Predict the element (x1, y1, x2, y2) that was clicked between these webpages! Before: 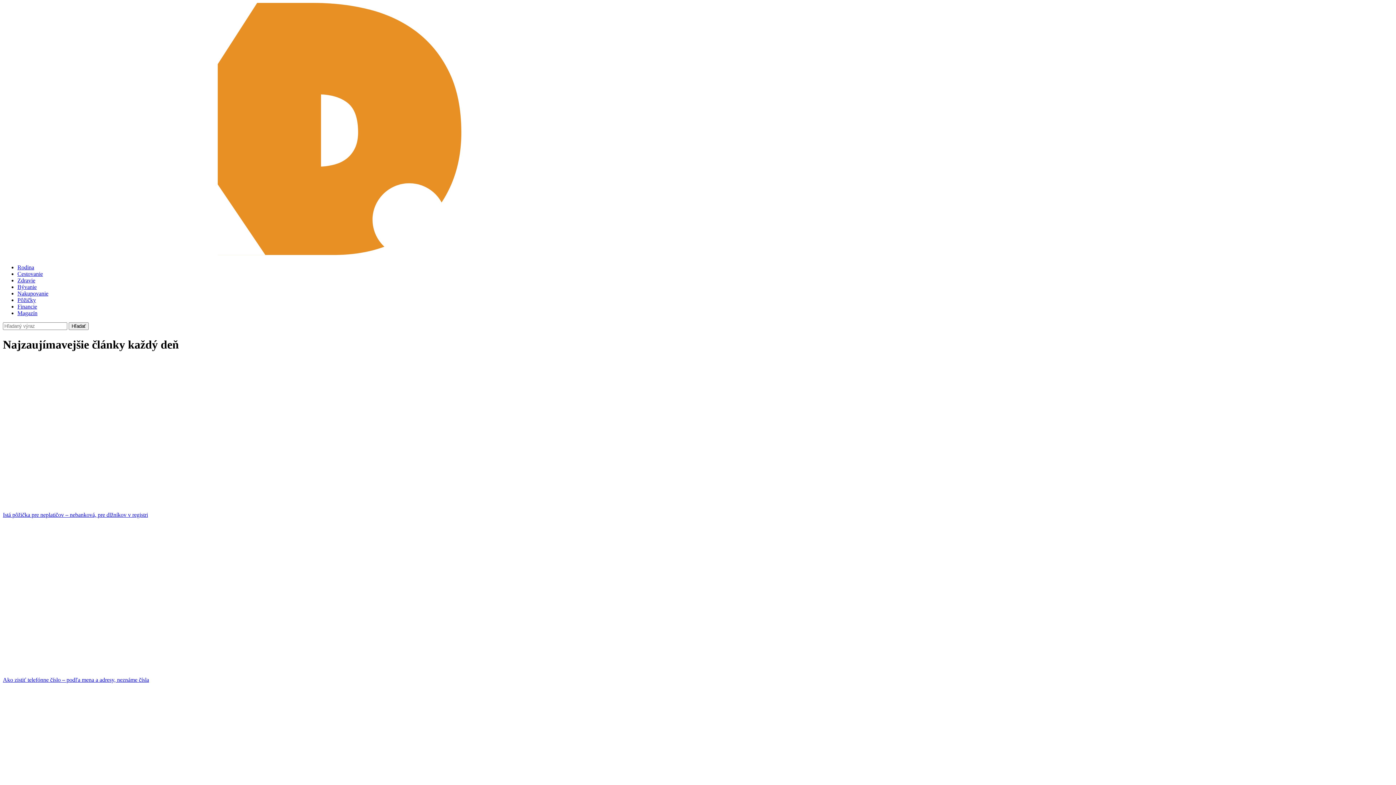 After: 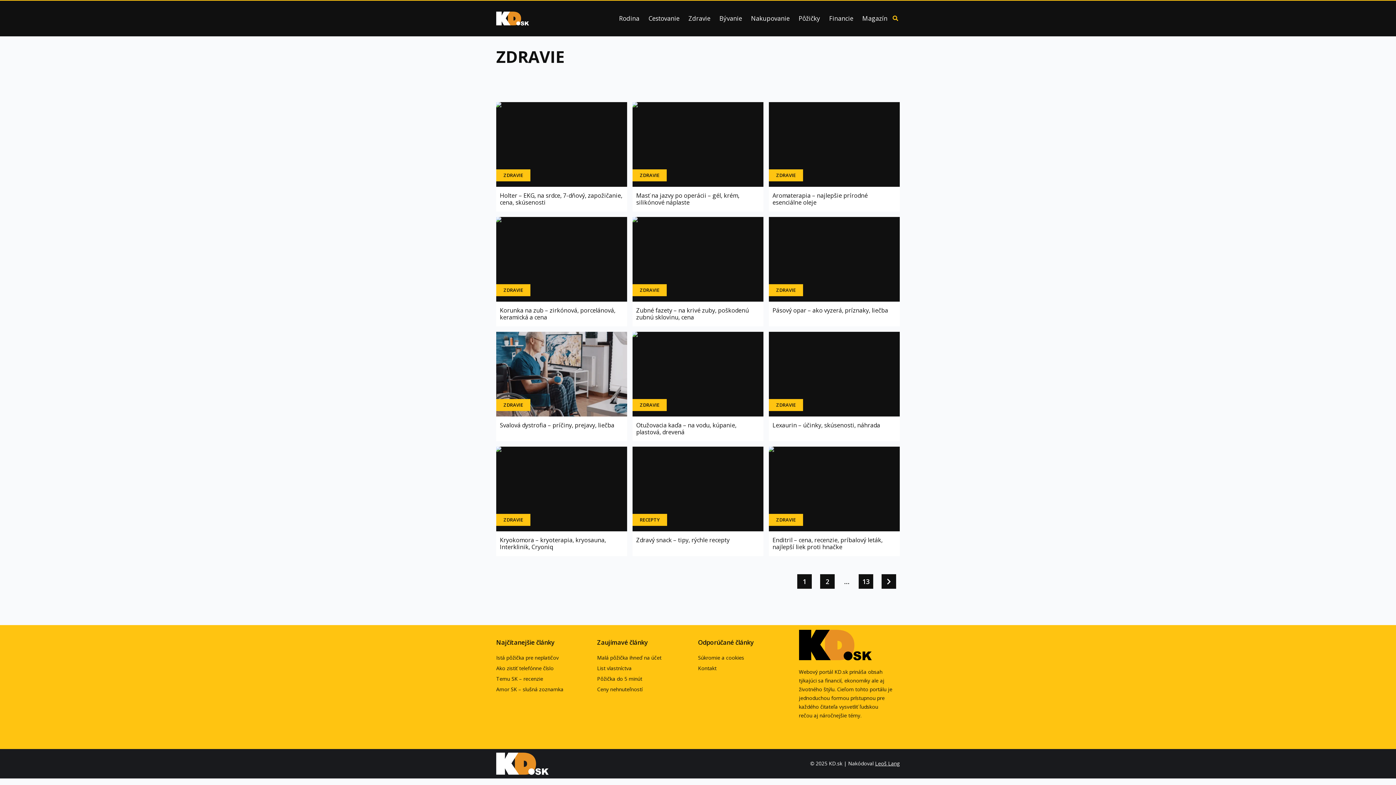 Action: bbox: (17, 277, 35, 283) label: Zdravie